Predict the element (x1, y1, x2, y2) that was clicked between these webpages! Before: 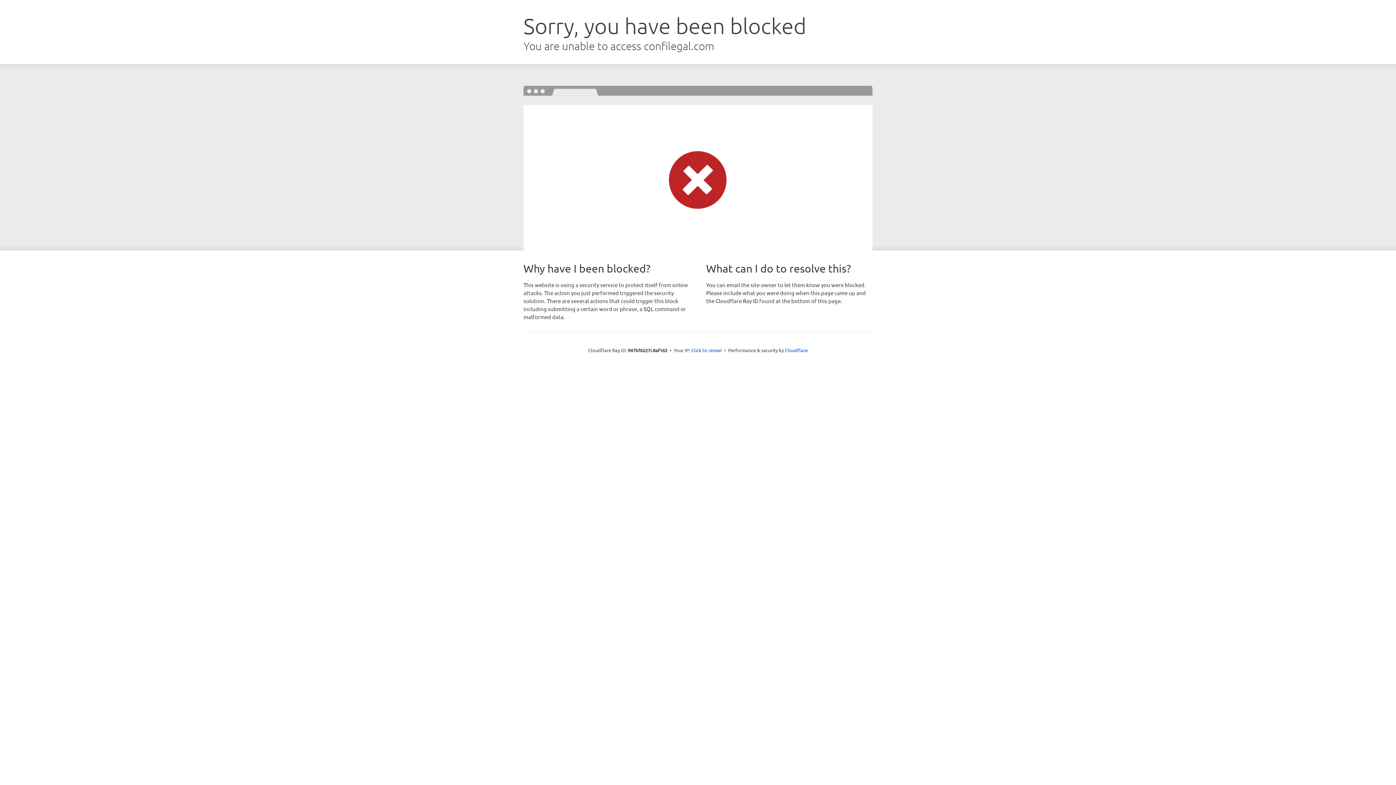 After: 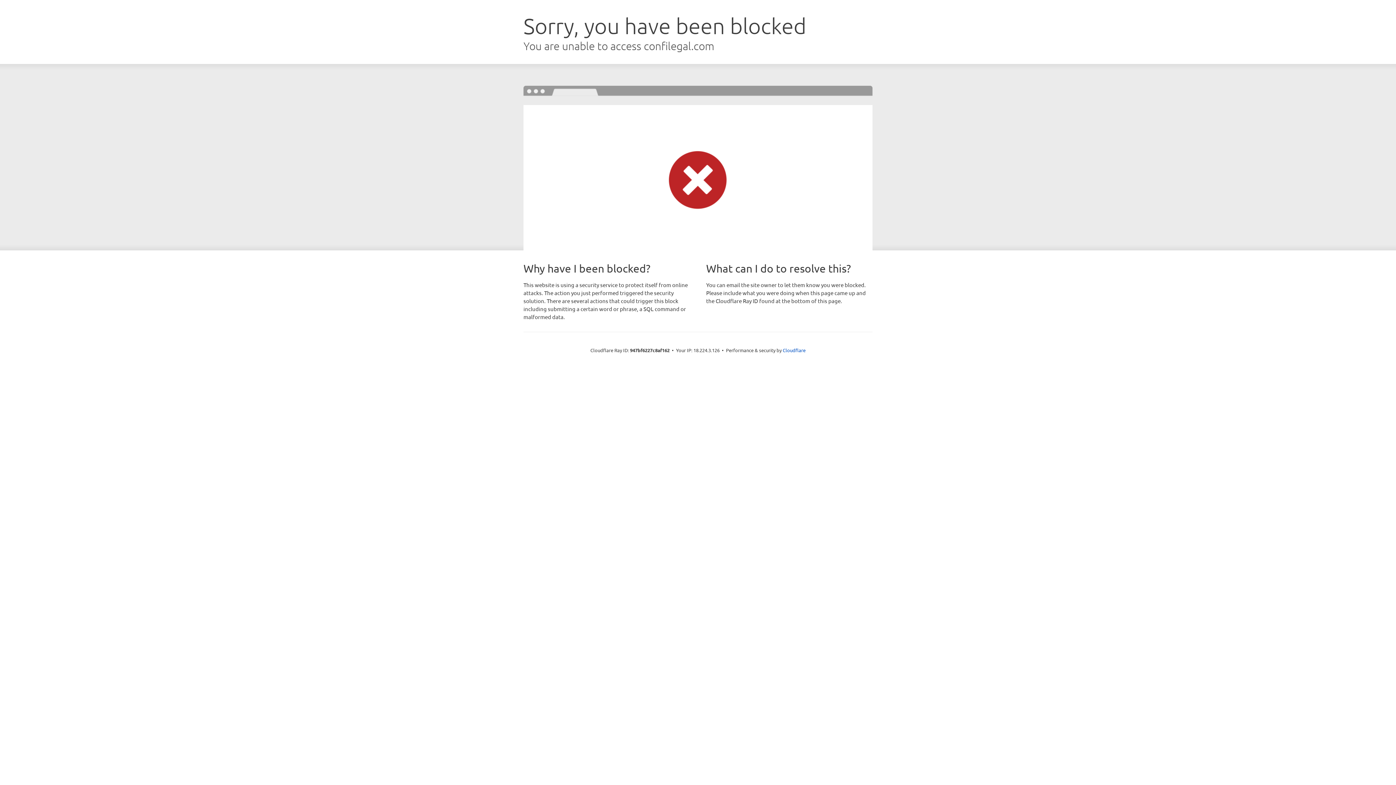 Action: bbox: (691, 346, 722, 353) label: Click to reveal